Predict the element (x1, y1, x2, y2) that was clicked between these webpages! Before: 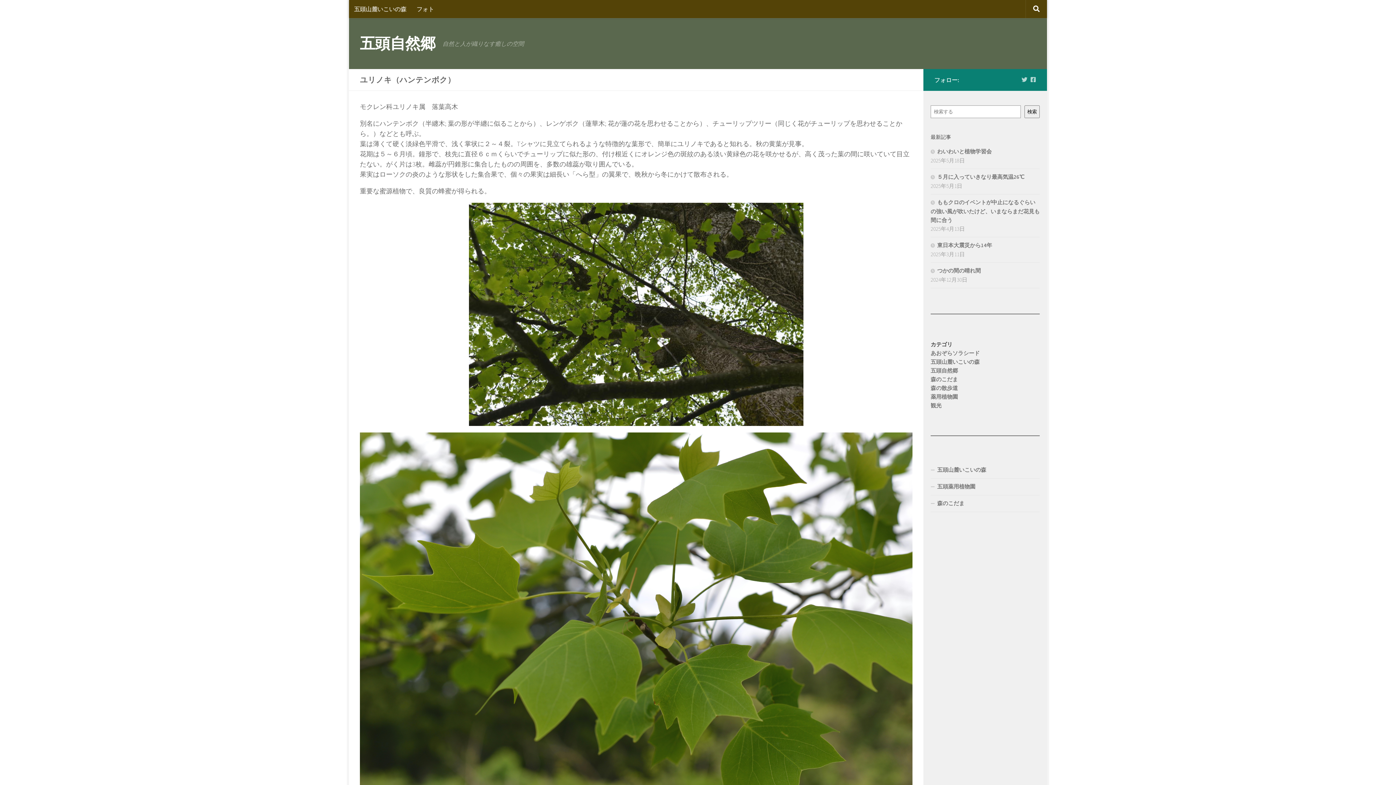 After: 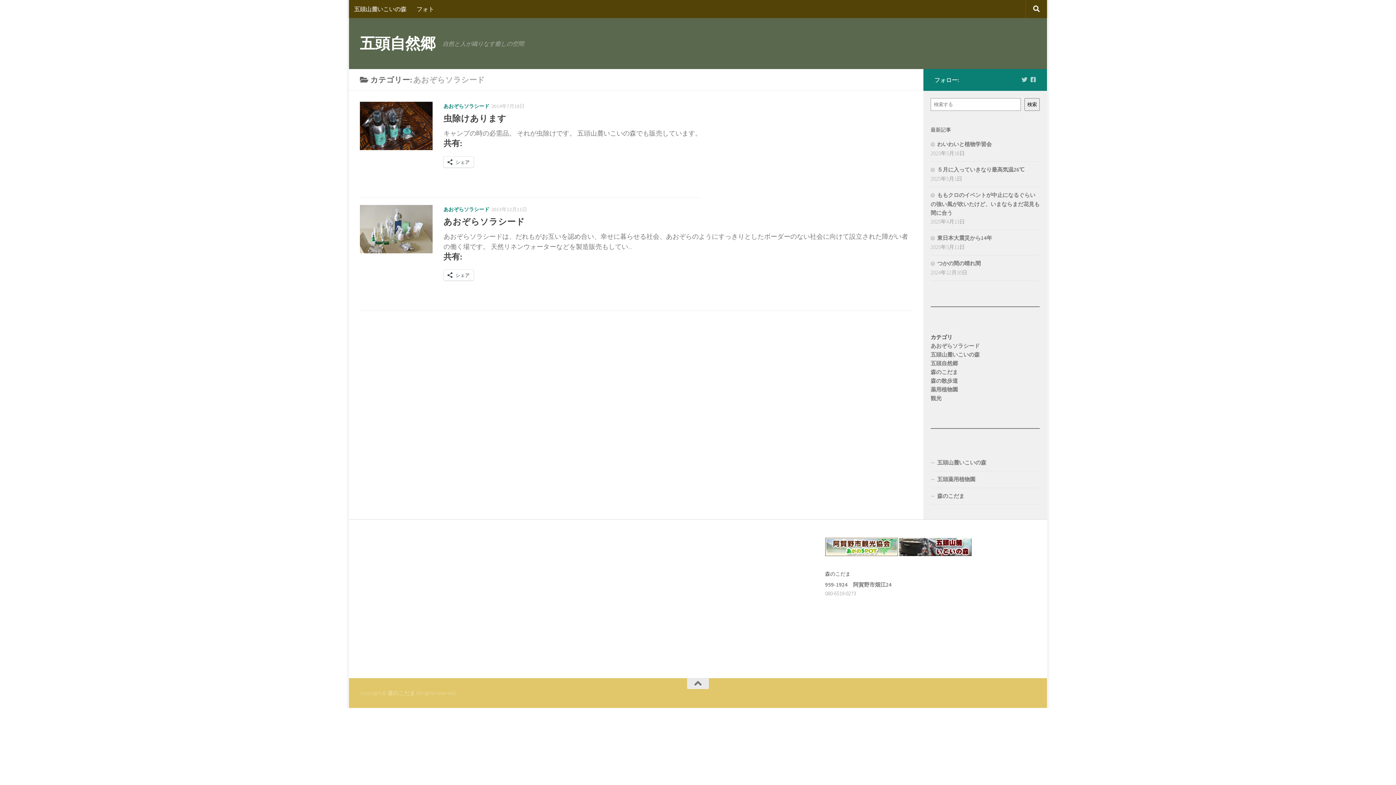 Action: label: あおぞらソラシード bbox: (930, 349, 980, 356)